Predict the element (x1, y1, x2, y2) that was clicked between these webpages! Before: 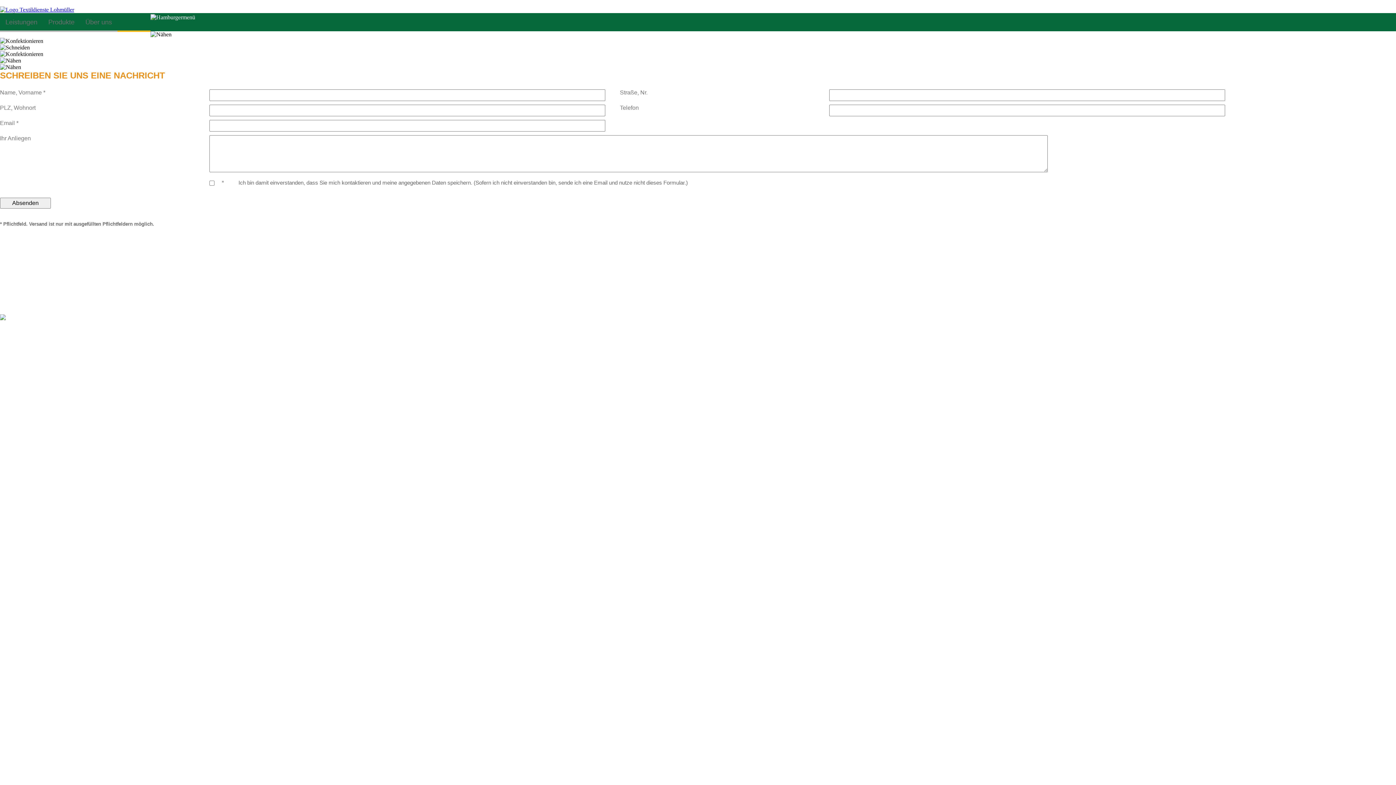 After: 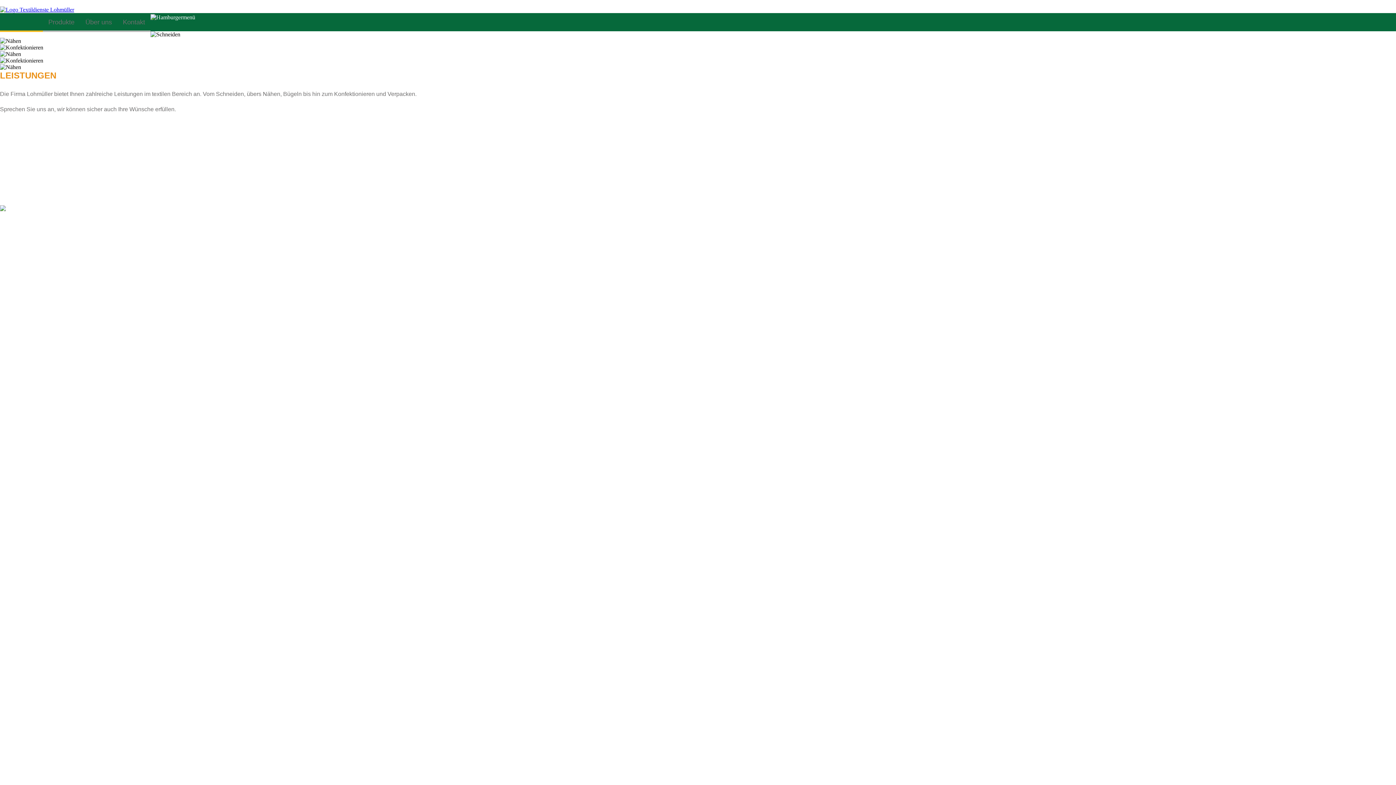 Action: bbox: (0, 13, 42, 32) label: Leistungen